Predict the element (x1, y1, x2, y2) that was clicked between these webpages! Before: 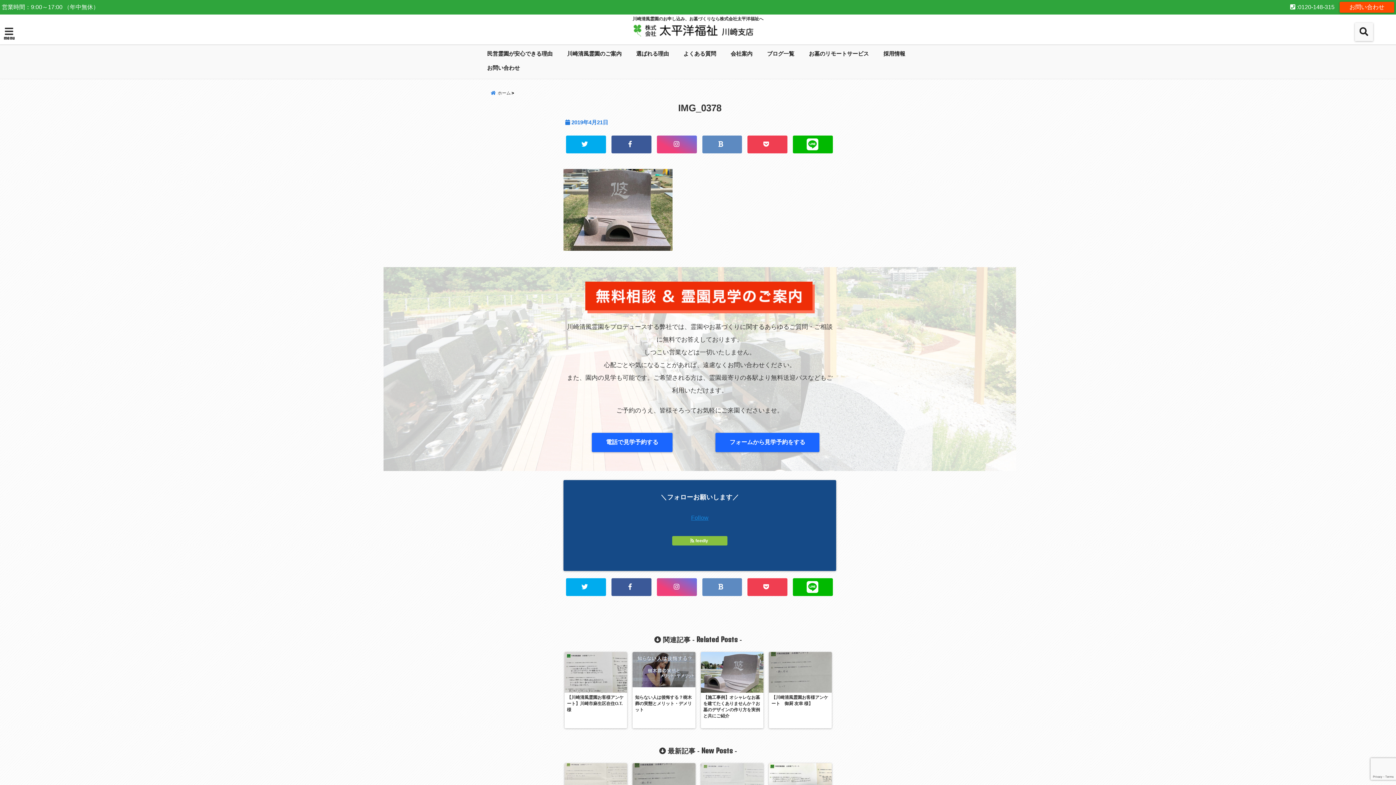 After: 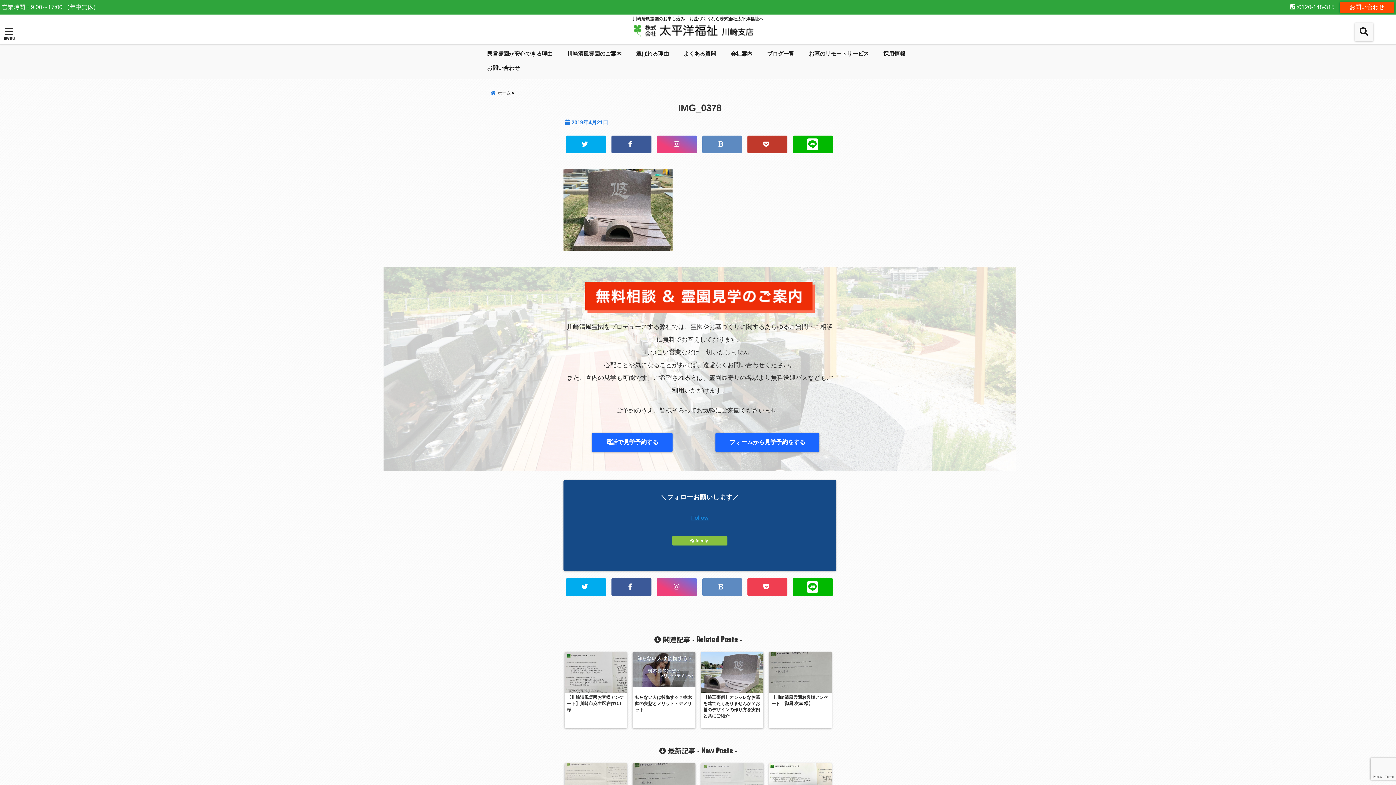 Action: bbox: (747, 135, 787, 153)